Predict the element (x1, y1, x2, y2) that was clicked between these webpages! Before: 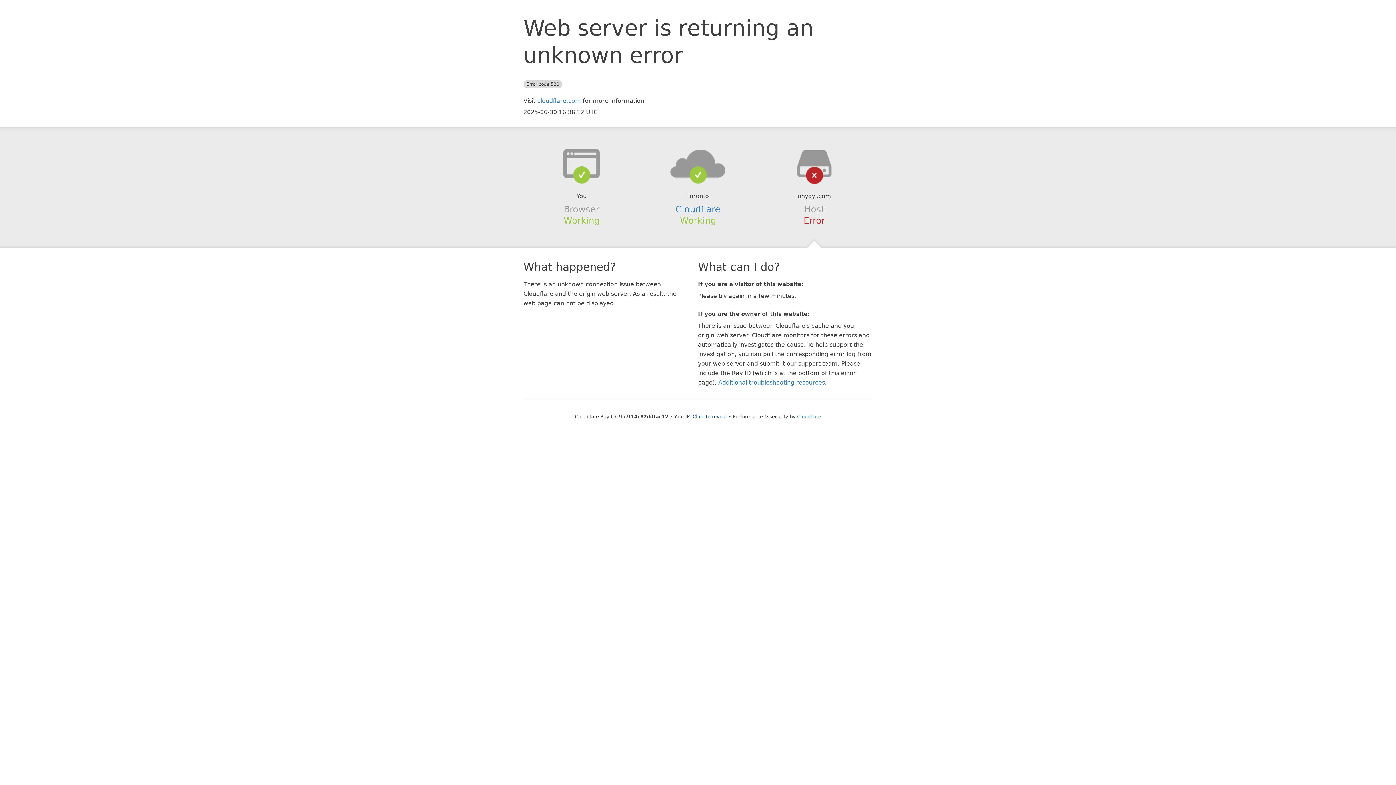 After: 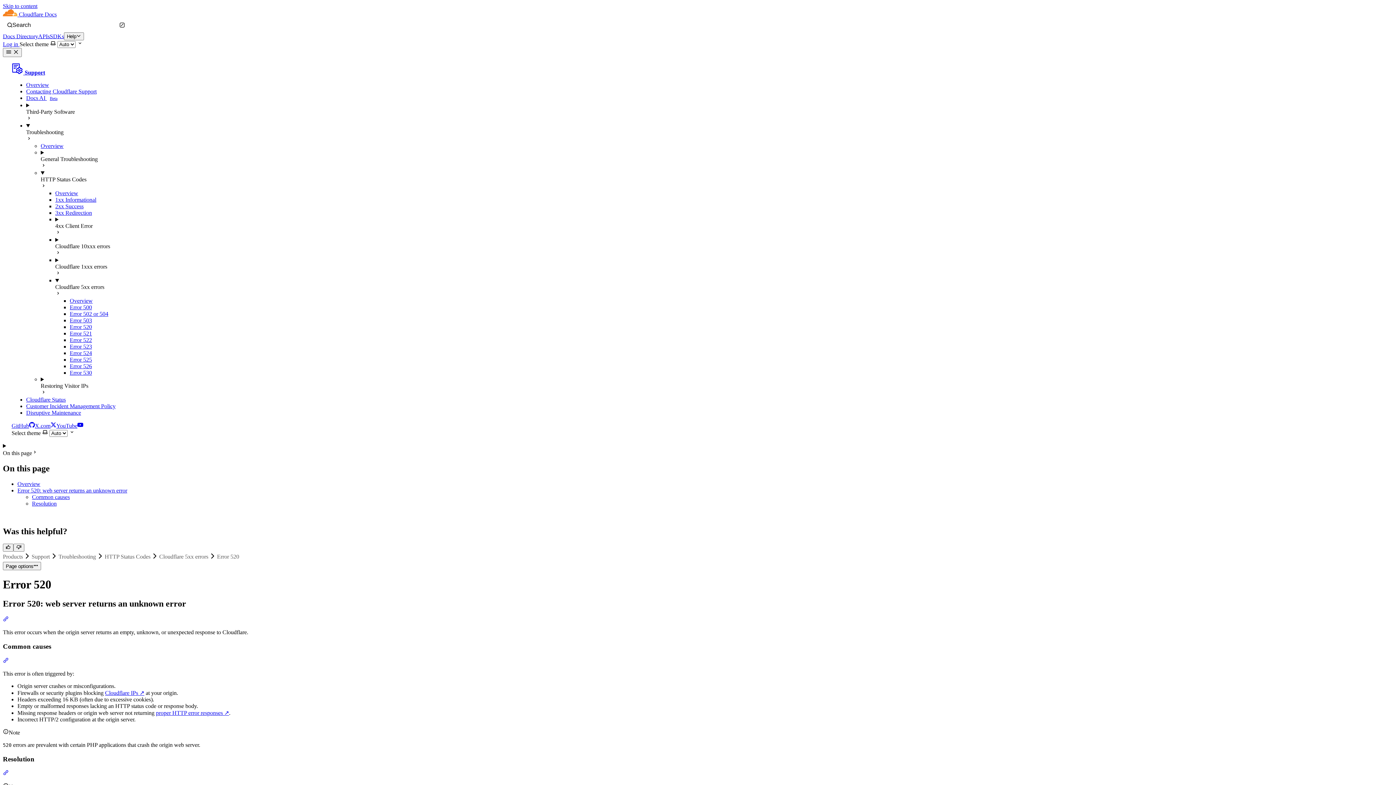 Action: label: Additional troubleshooting resources bbox: (718, 379, 825, 386)